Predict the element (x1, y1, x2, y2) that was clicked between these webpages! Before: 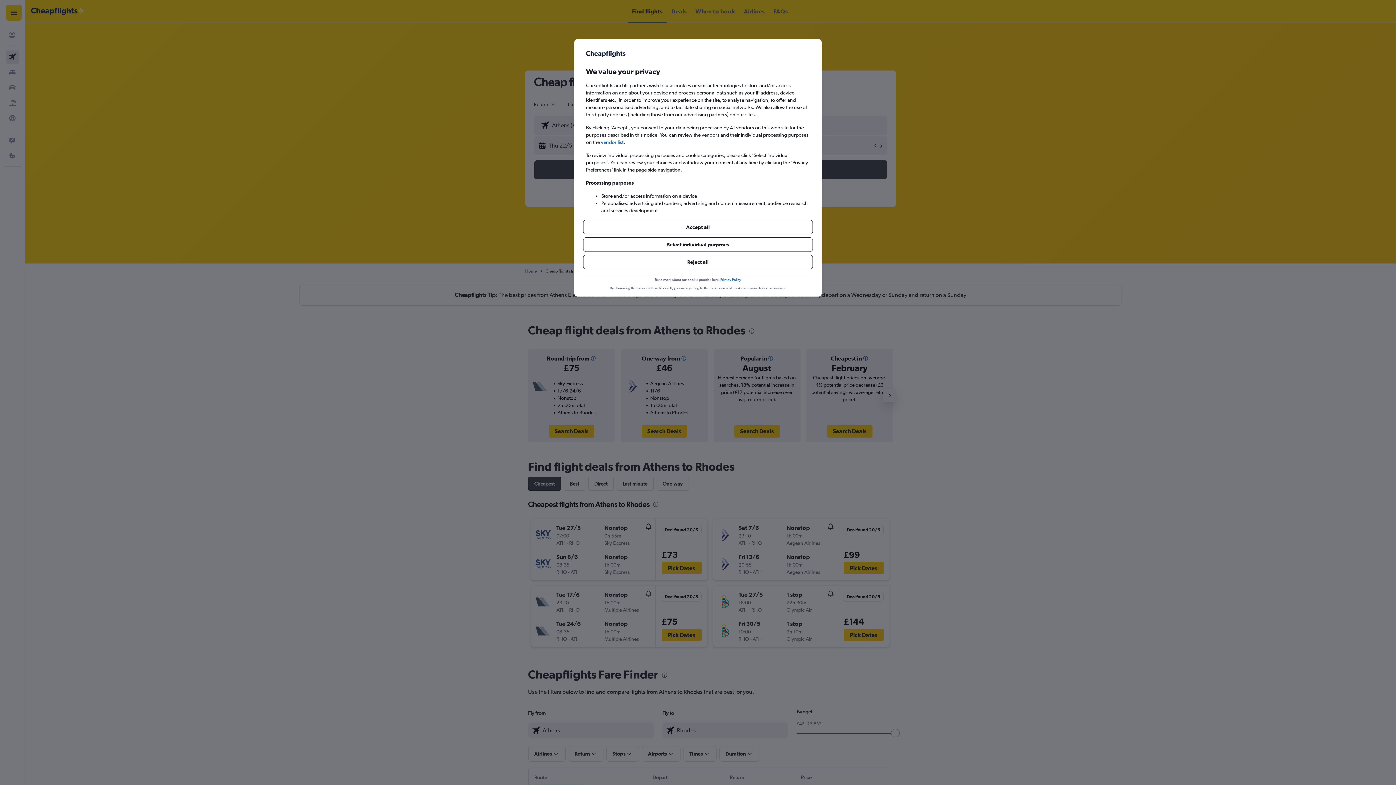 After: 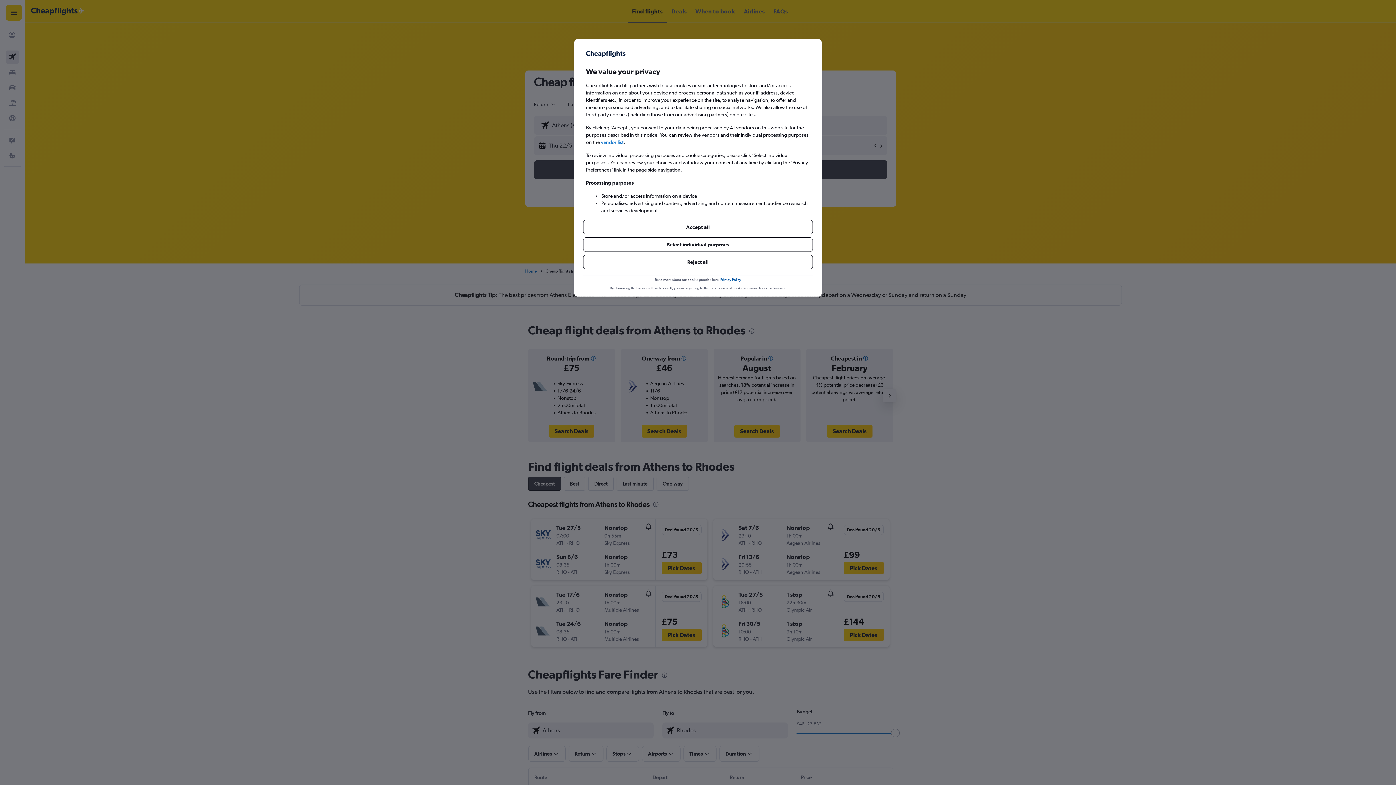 Action: label: Privacy Policy bbox: (720, 254, 741, 260)